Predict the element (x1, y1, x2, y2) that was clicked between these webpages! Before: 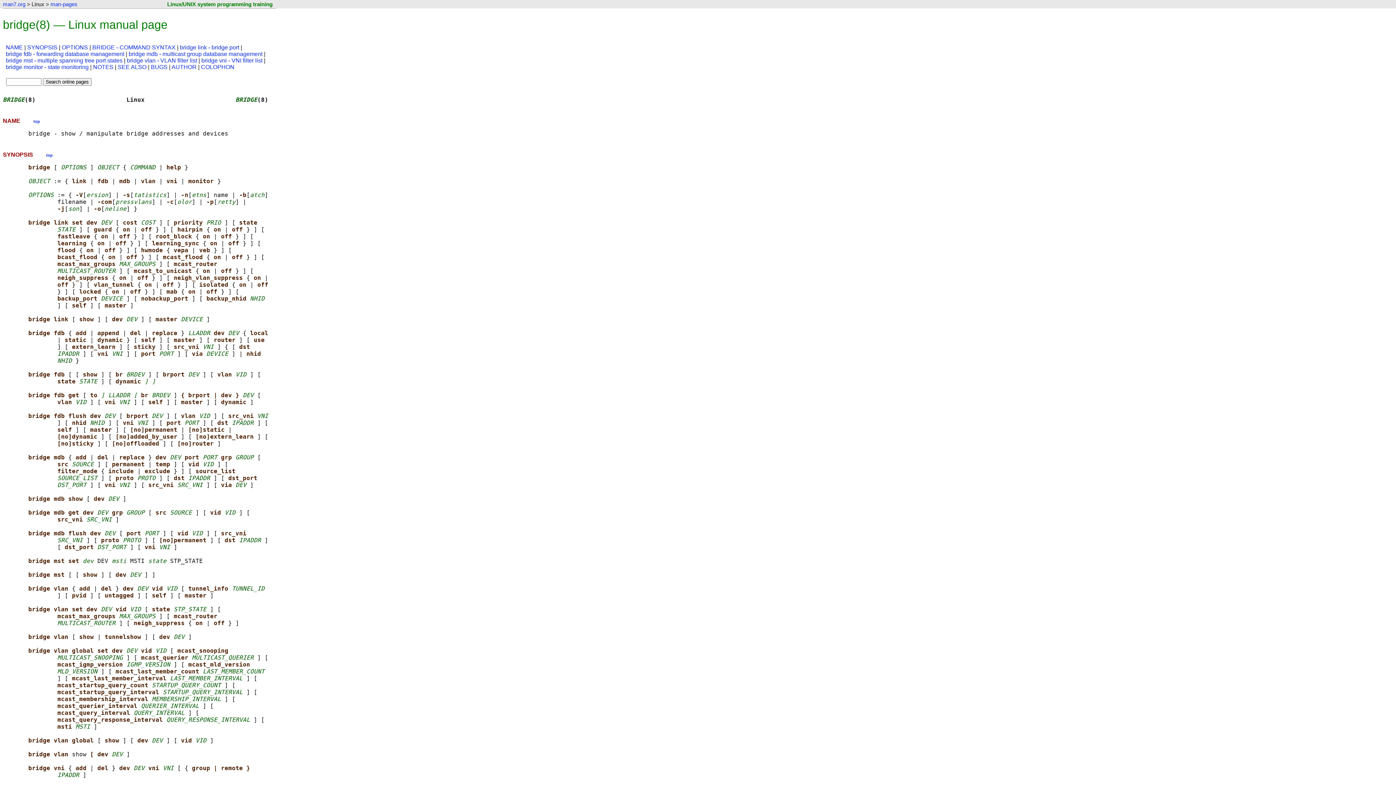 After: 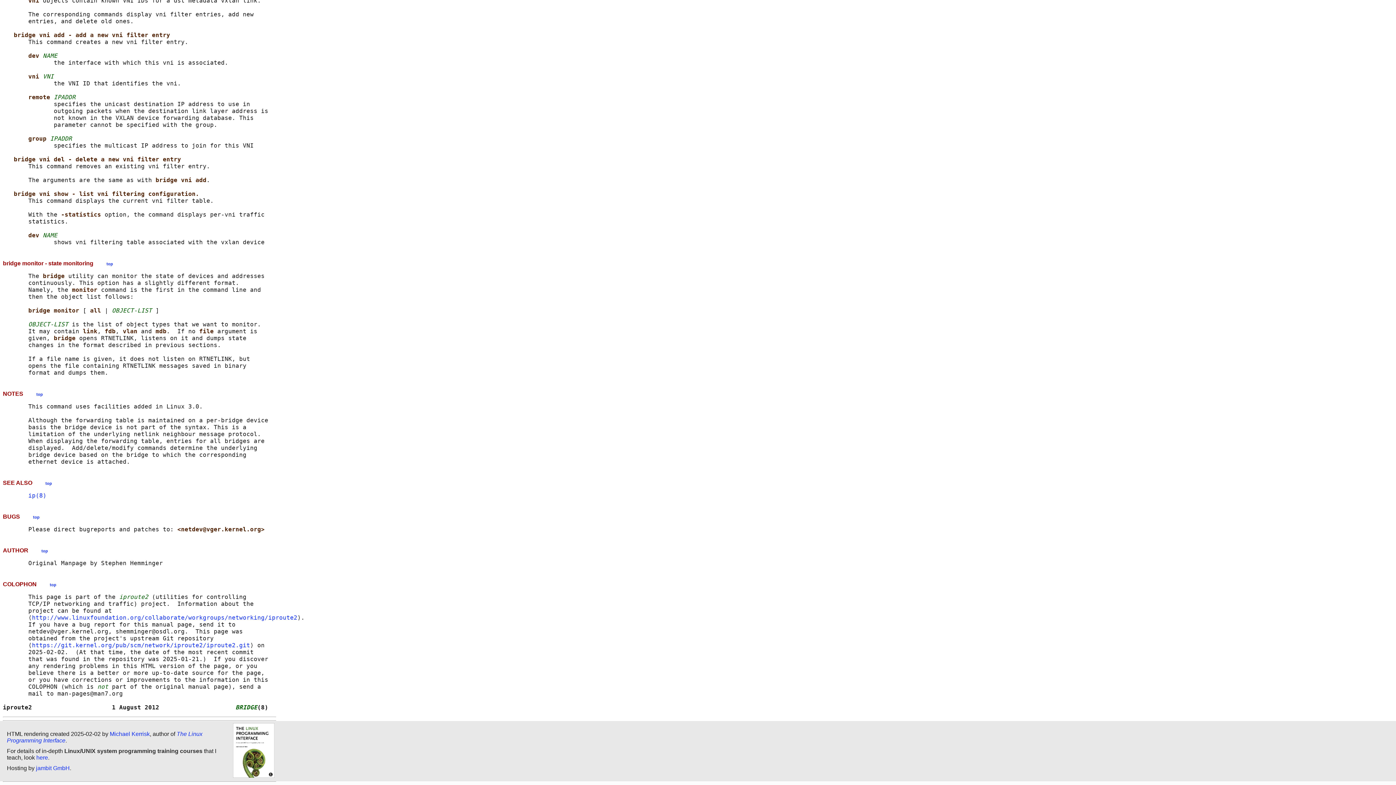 Action: label: bridge monitor - state monitoring bbox: (5, 64, 88, 70)